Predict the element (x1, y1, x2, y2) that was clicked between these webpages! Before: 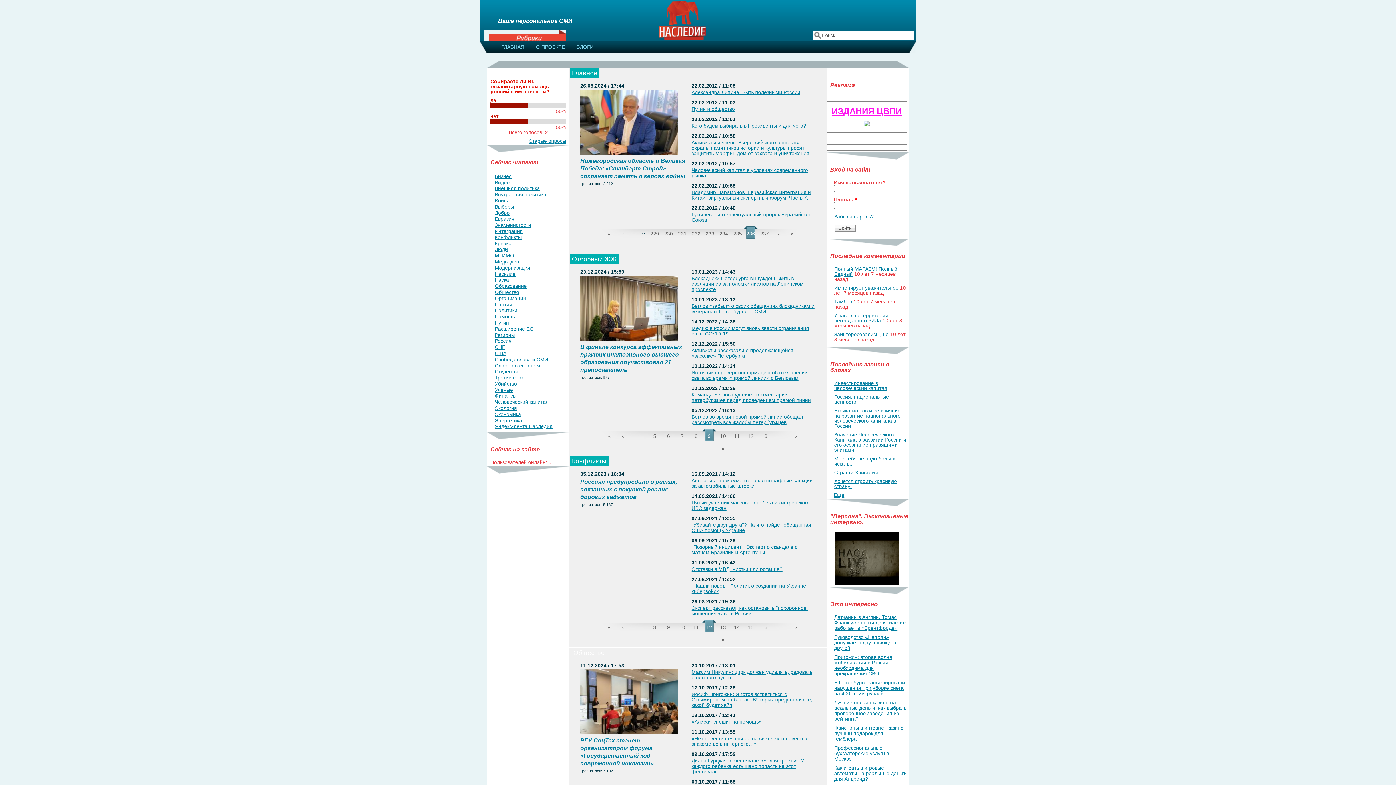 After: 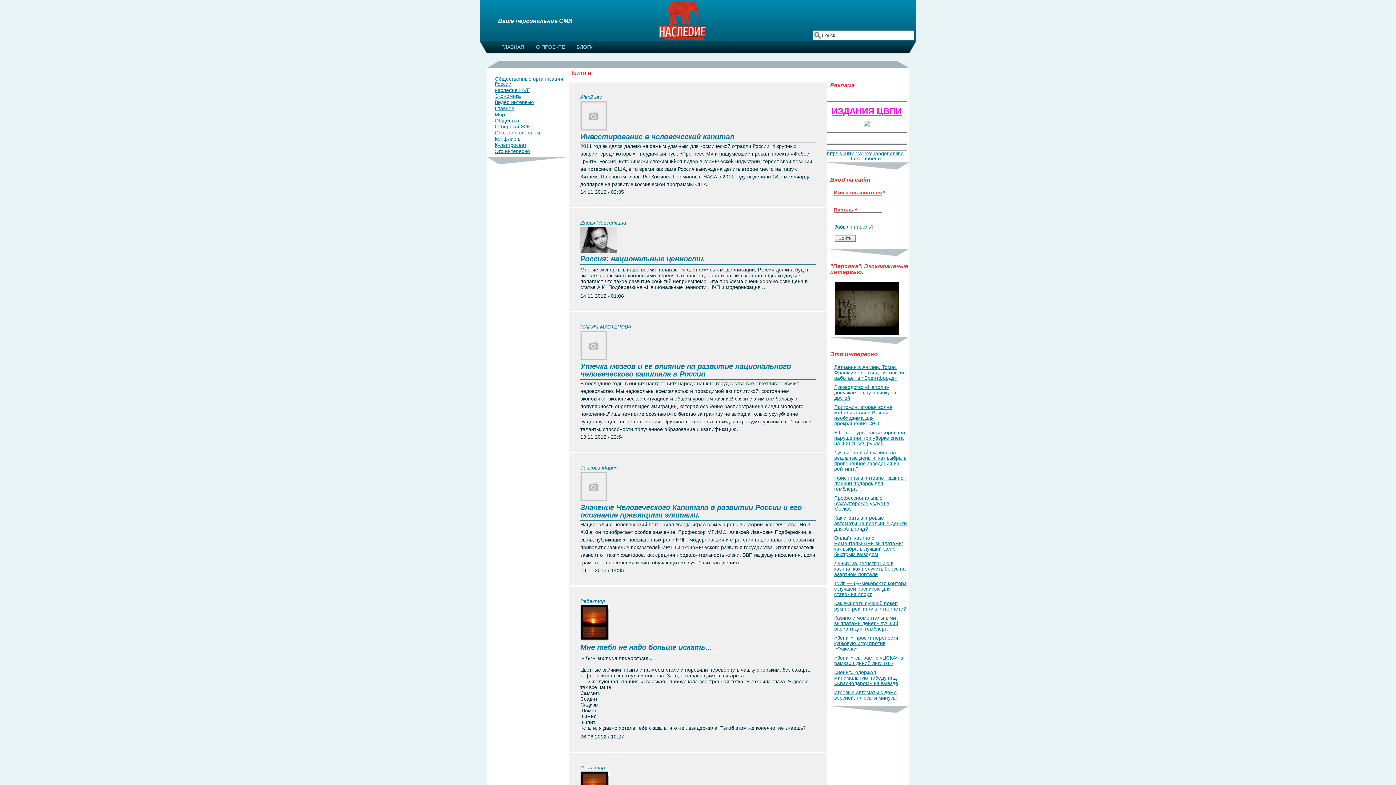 Action: bbox: (826, 492, 844, 498) label: Еще